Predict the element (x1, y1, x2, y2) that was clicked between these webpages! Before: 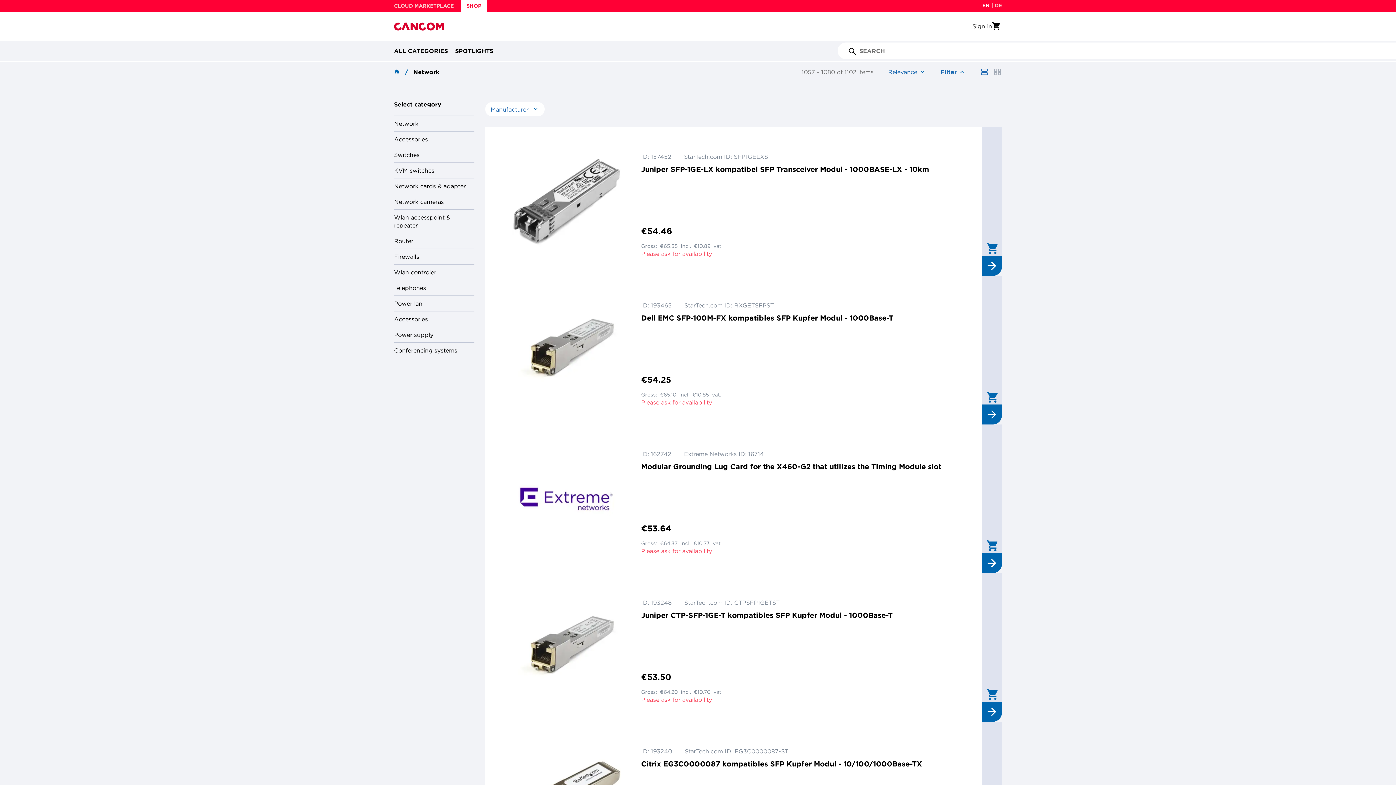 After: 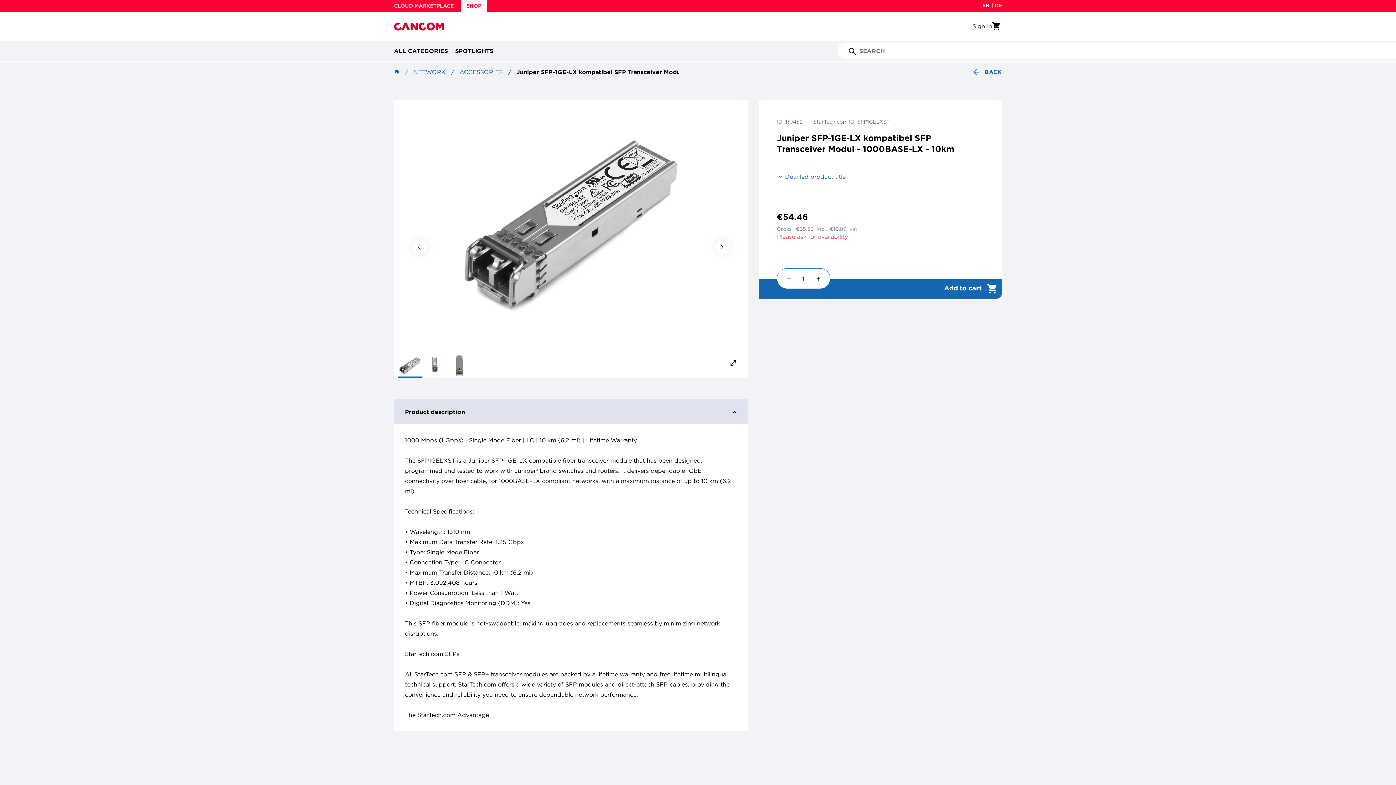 Action: bbox: (512, 145, 621, 257)